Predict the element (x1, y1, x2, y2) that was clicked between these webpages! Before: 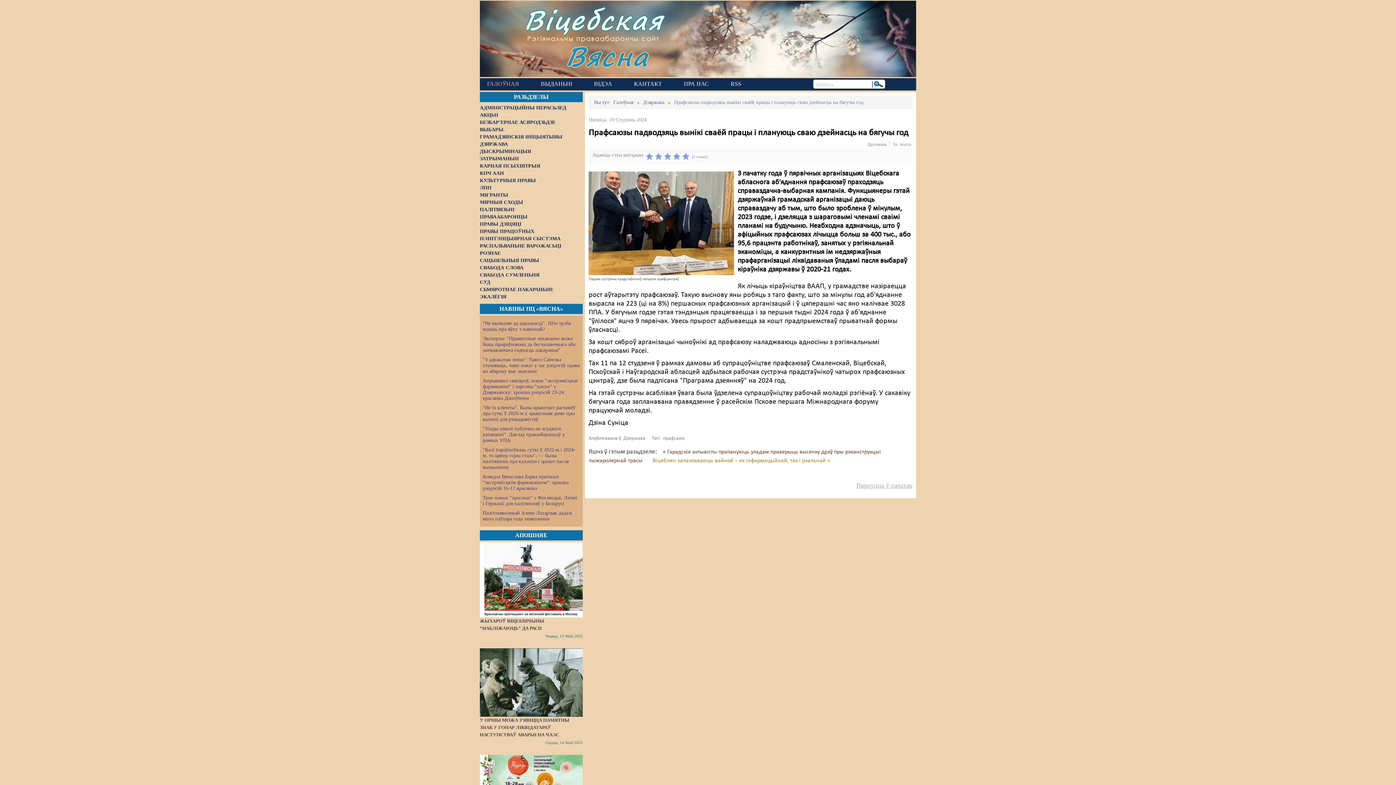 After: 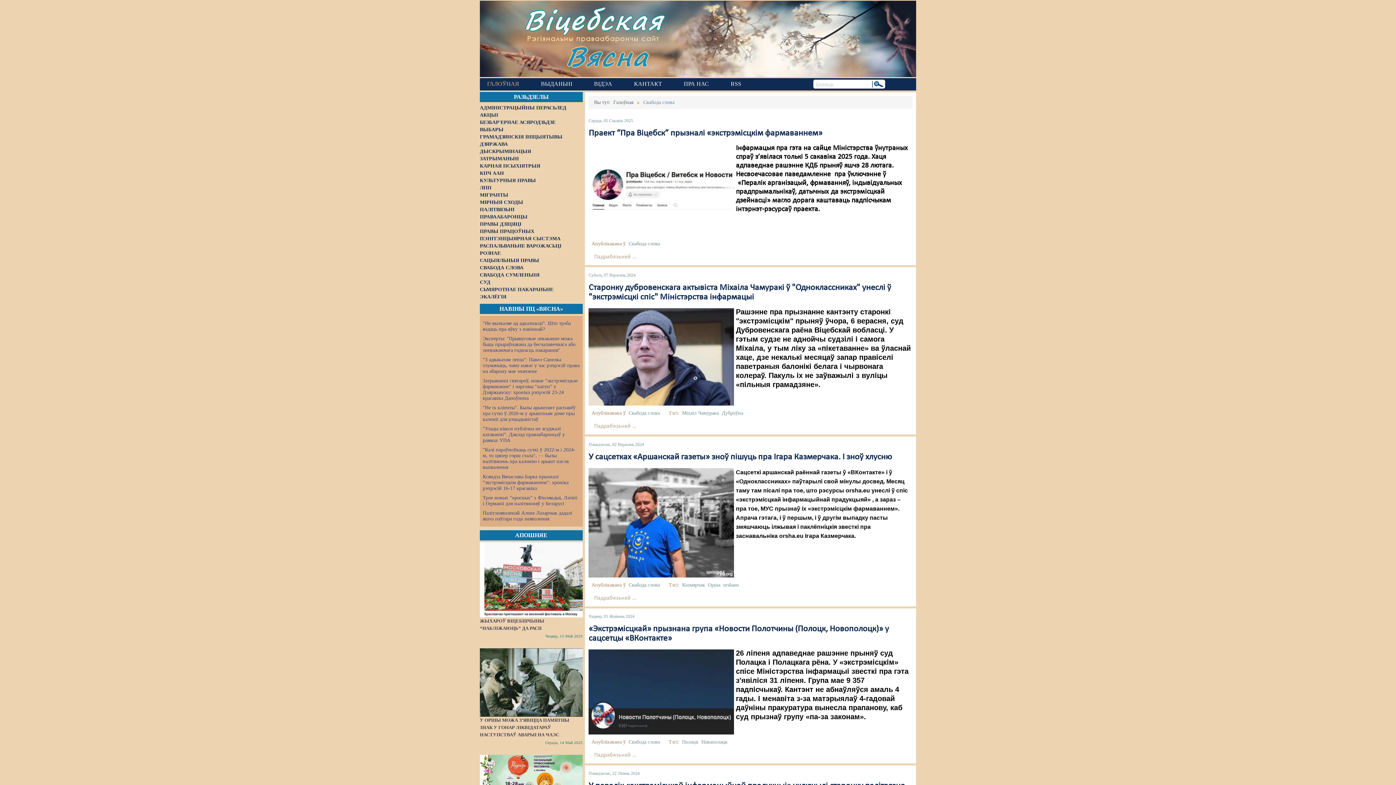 Action: bbox: (480, 265, 525, 270) label: СВАБОДА СЛОВА